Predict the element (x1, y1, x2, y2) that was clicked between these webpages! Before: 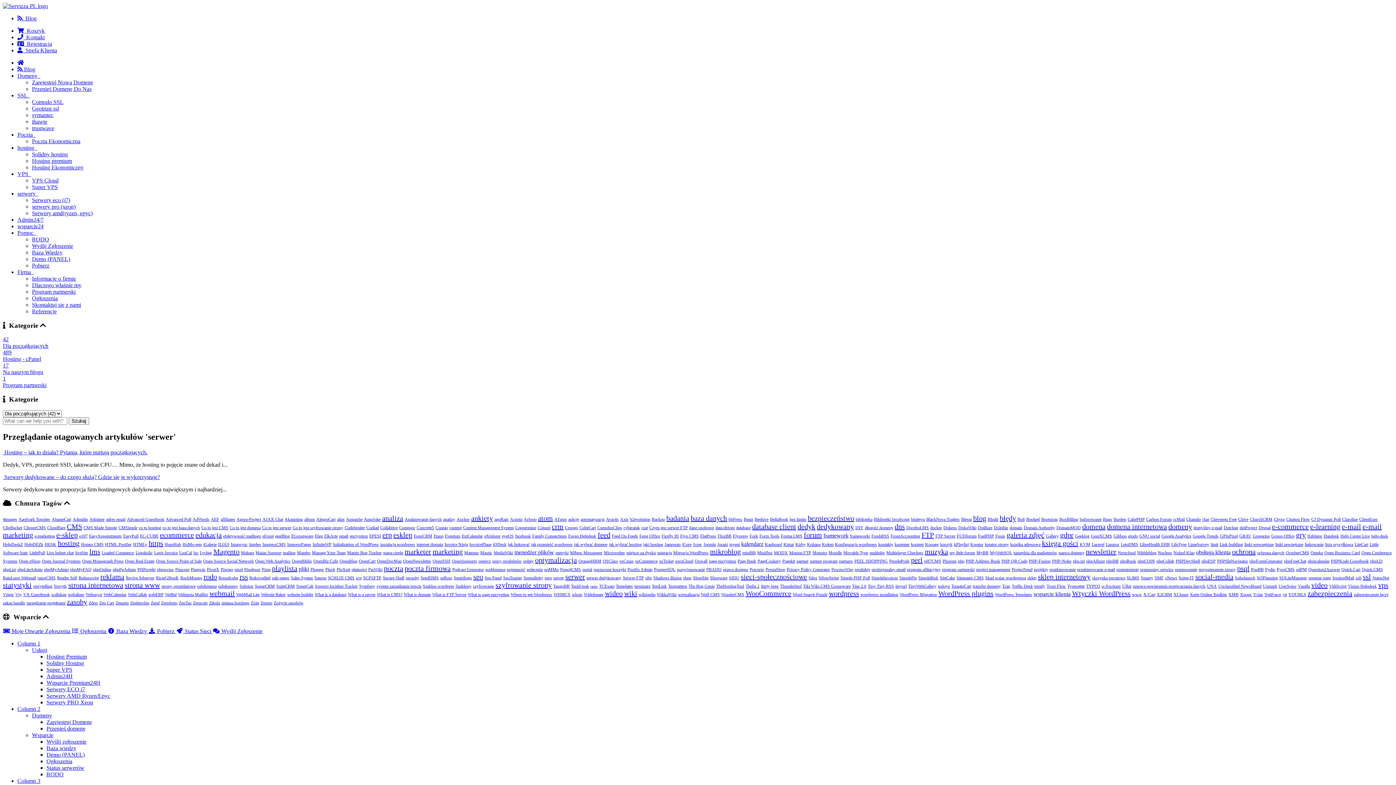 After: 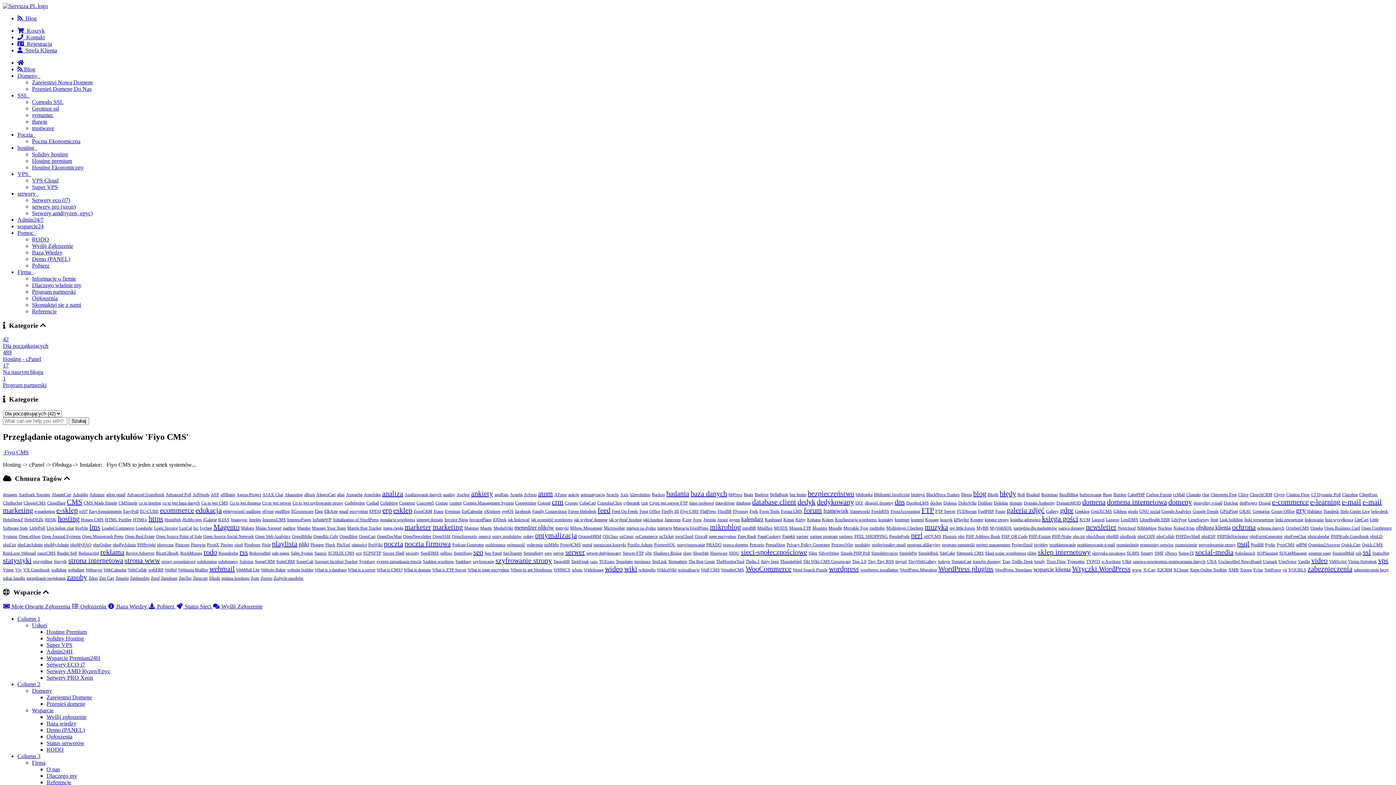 Action: label: Fiyo CMS bbox: (680, 533, 698, 538)